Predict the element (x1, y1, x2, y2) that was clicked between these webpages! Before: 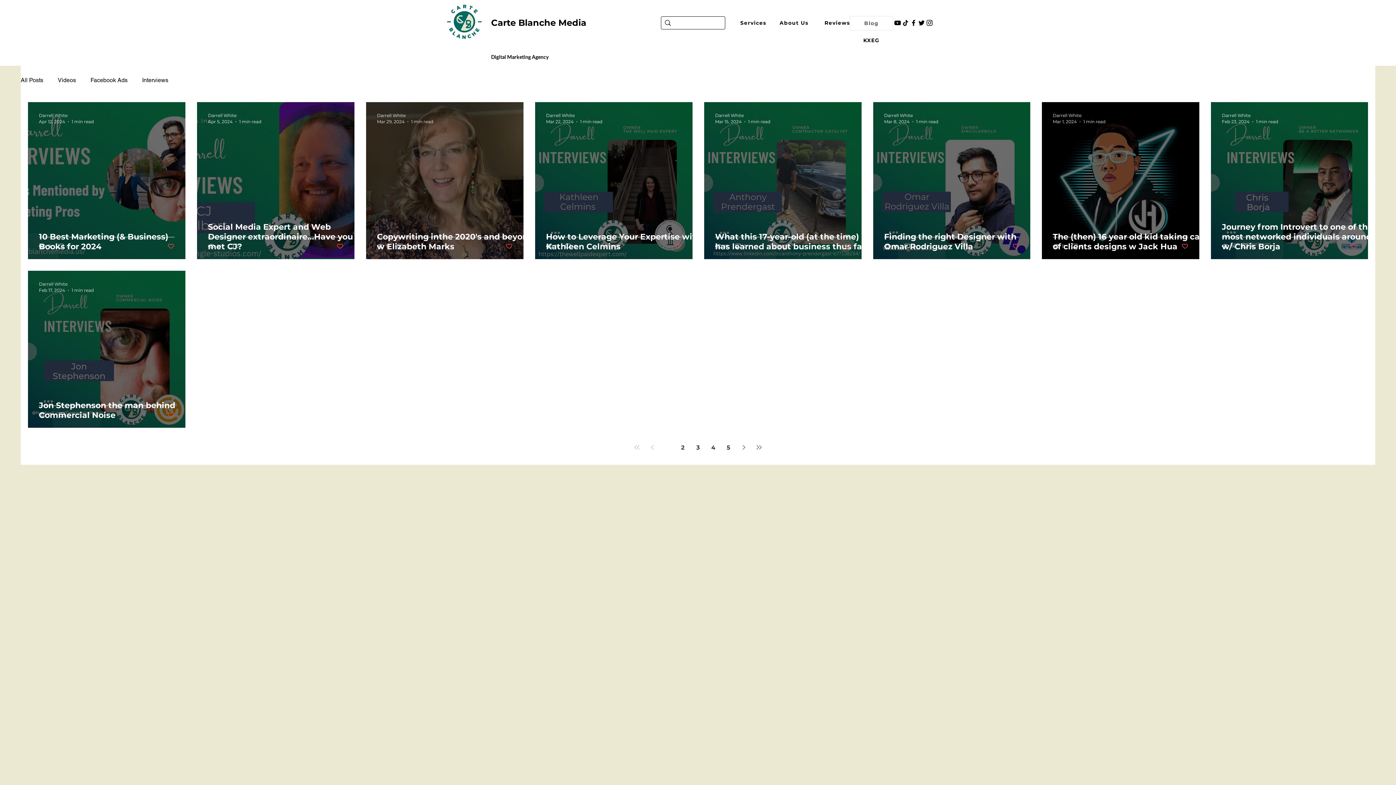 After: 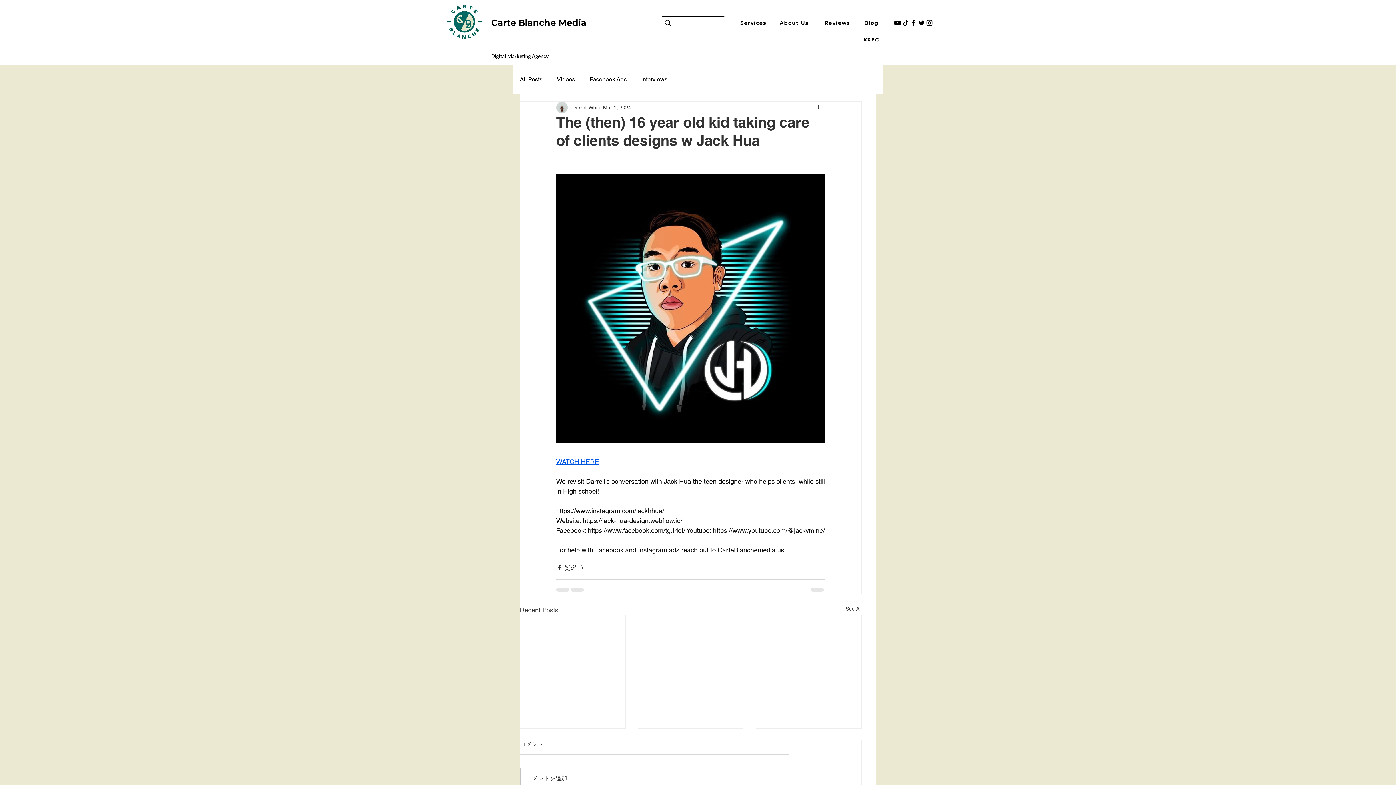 Action: bbox: (1053, 231, 1210, 269) label: The (then) 16 year old kid taking care of clients designs w Jack Hua